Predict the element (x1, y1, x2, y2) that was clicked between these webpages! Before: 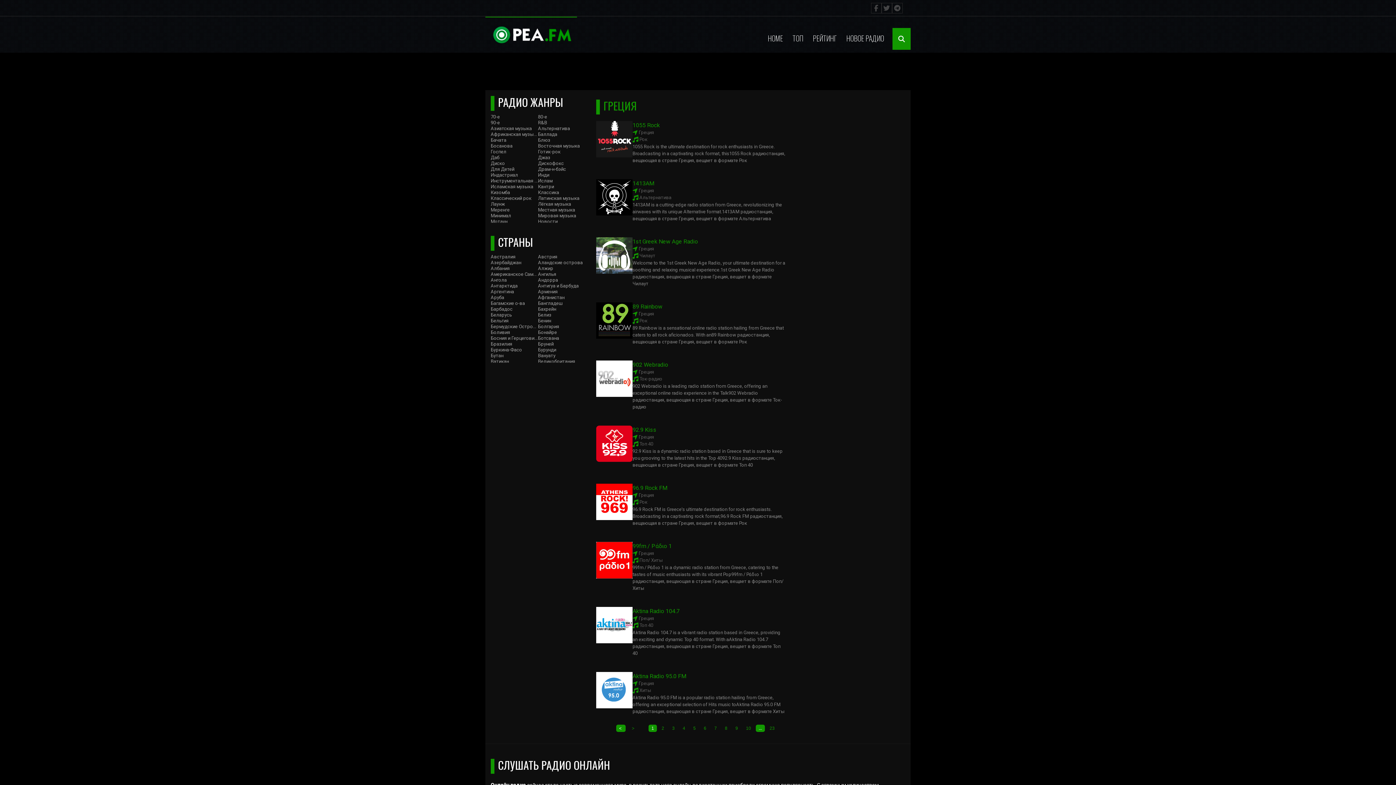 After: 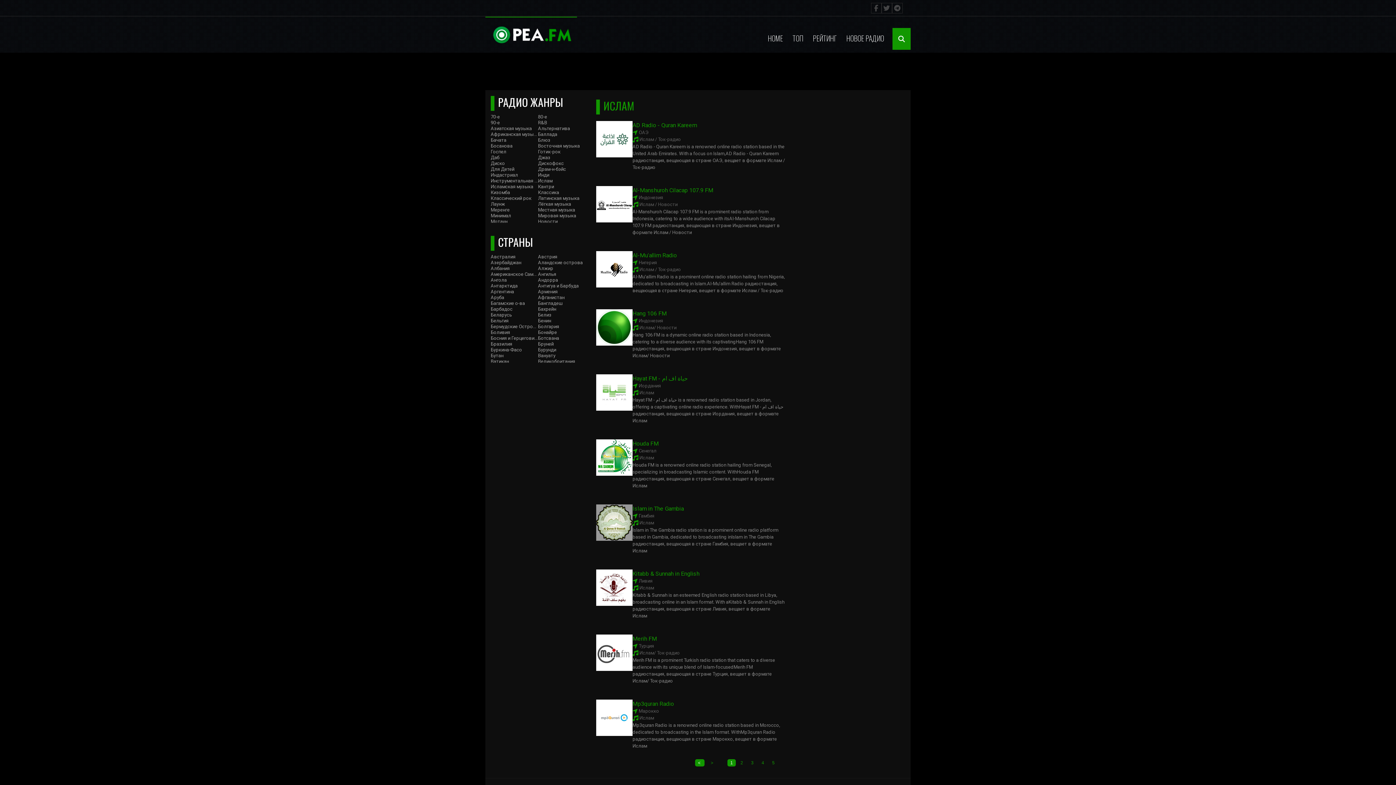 Action: bbox: (538, 178, 552, 183) label: Ислам